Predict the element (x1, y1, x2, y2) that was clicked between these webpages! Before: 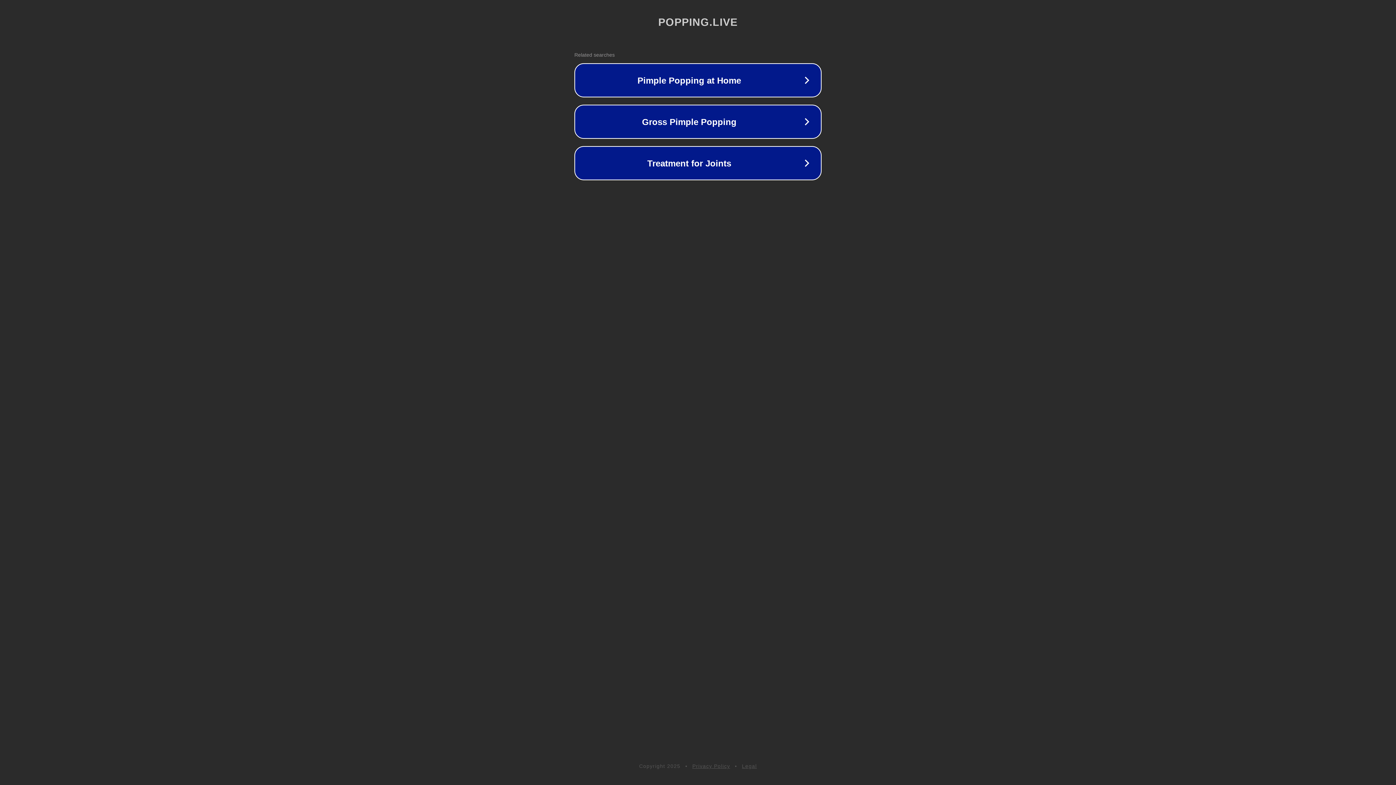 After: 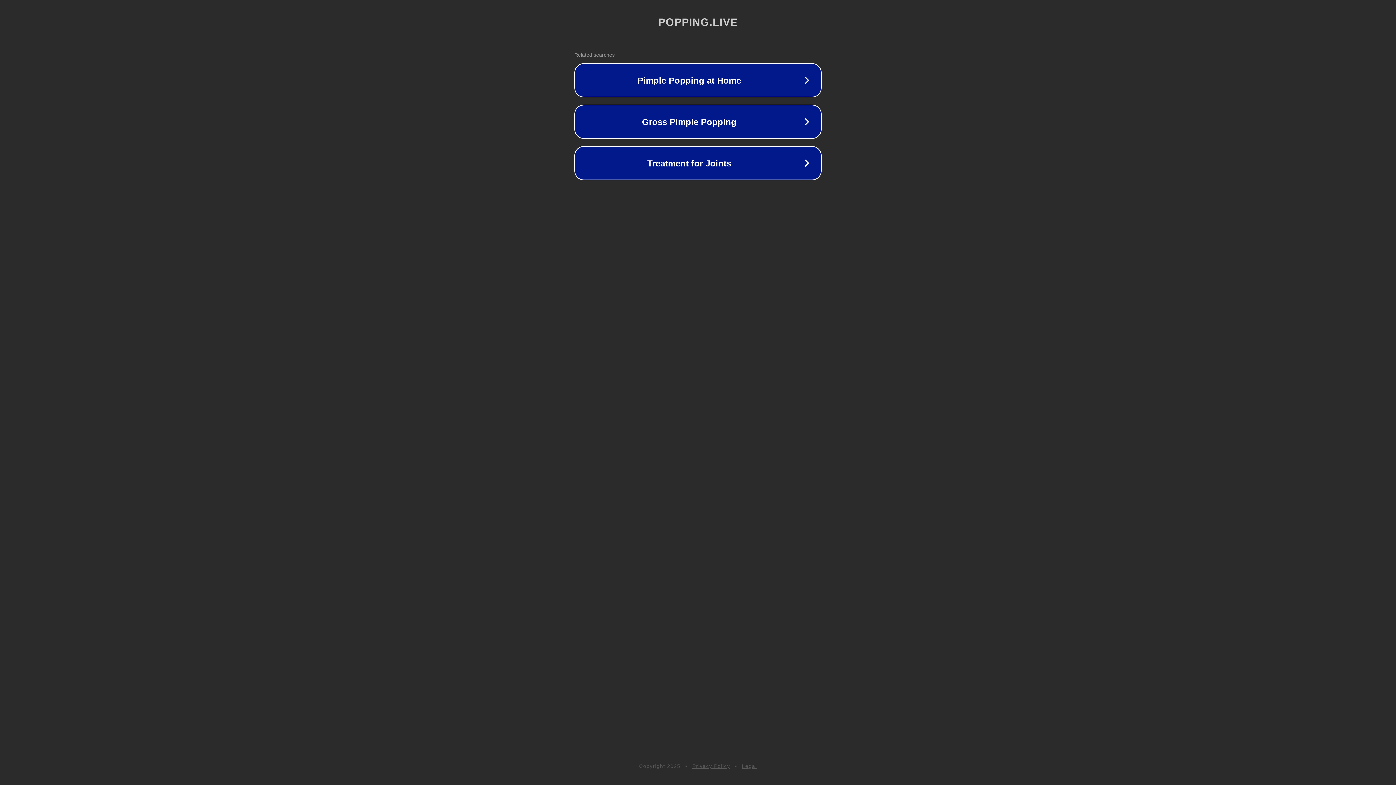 Action: bbox: (742, 763, 757, 769) label: Legal